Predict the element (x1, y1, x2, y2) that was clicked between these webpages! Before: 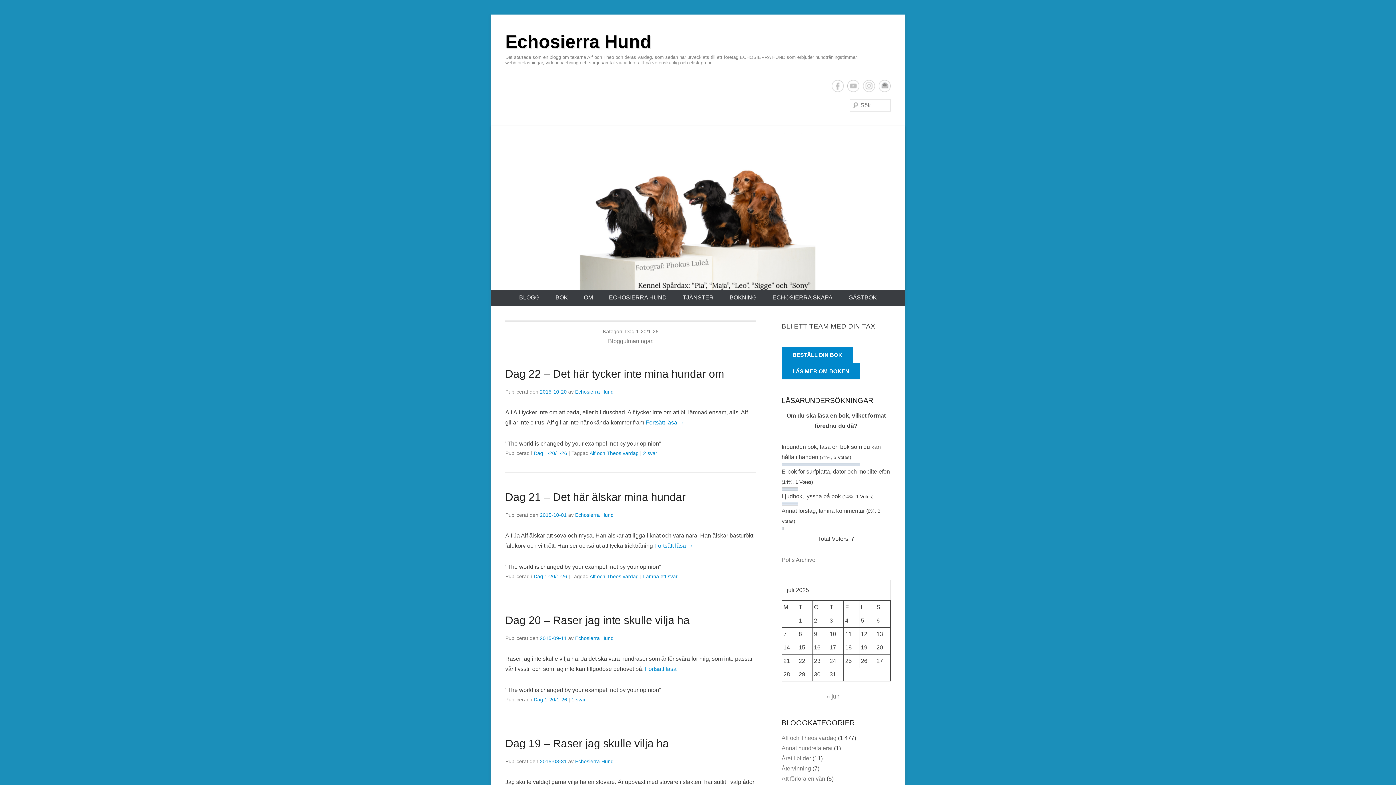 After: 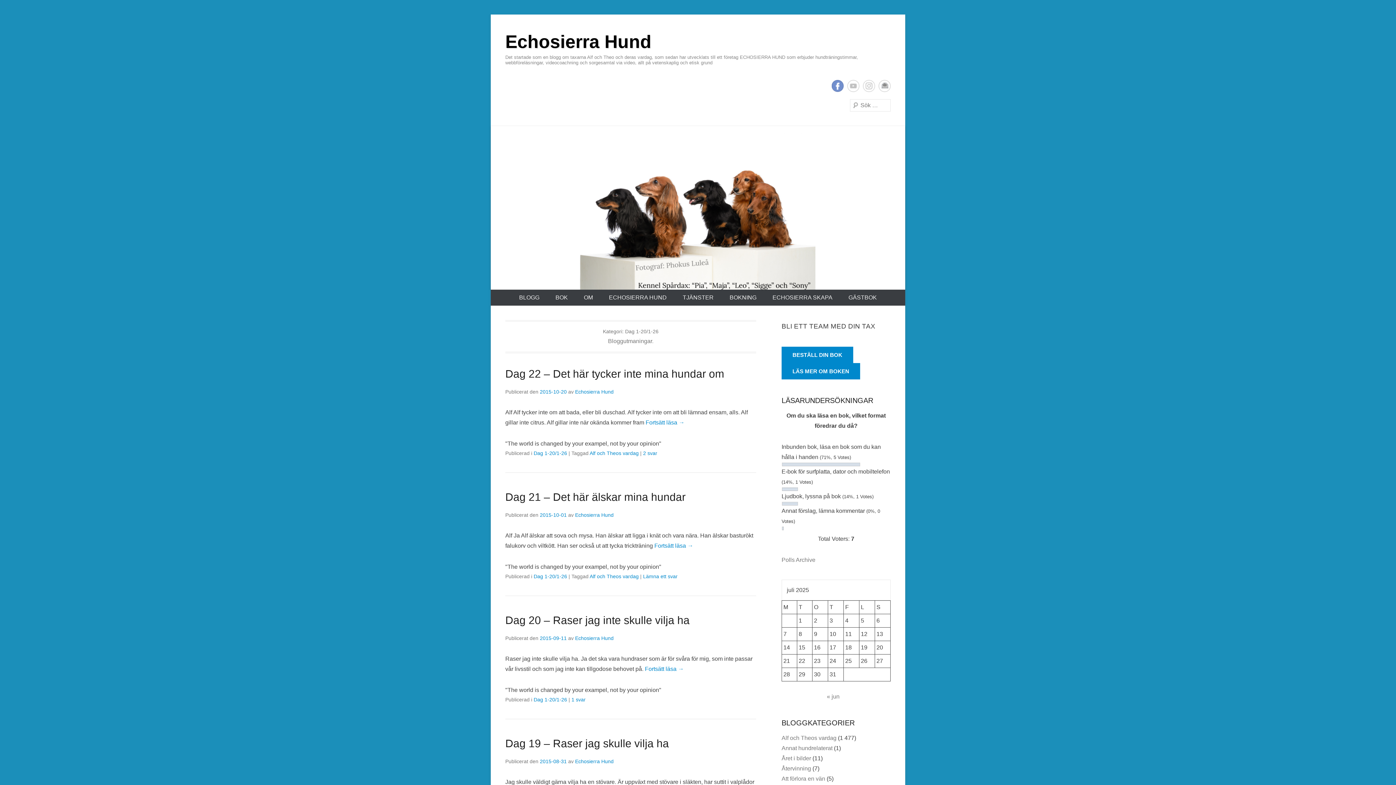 Action: label: Facebook bbox: (832, 80, 844, 92)